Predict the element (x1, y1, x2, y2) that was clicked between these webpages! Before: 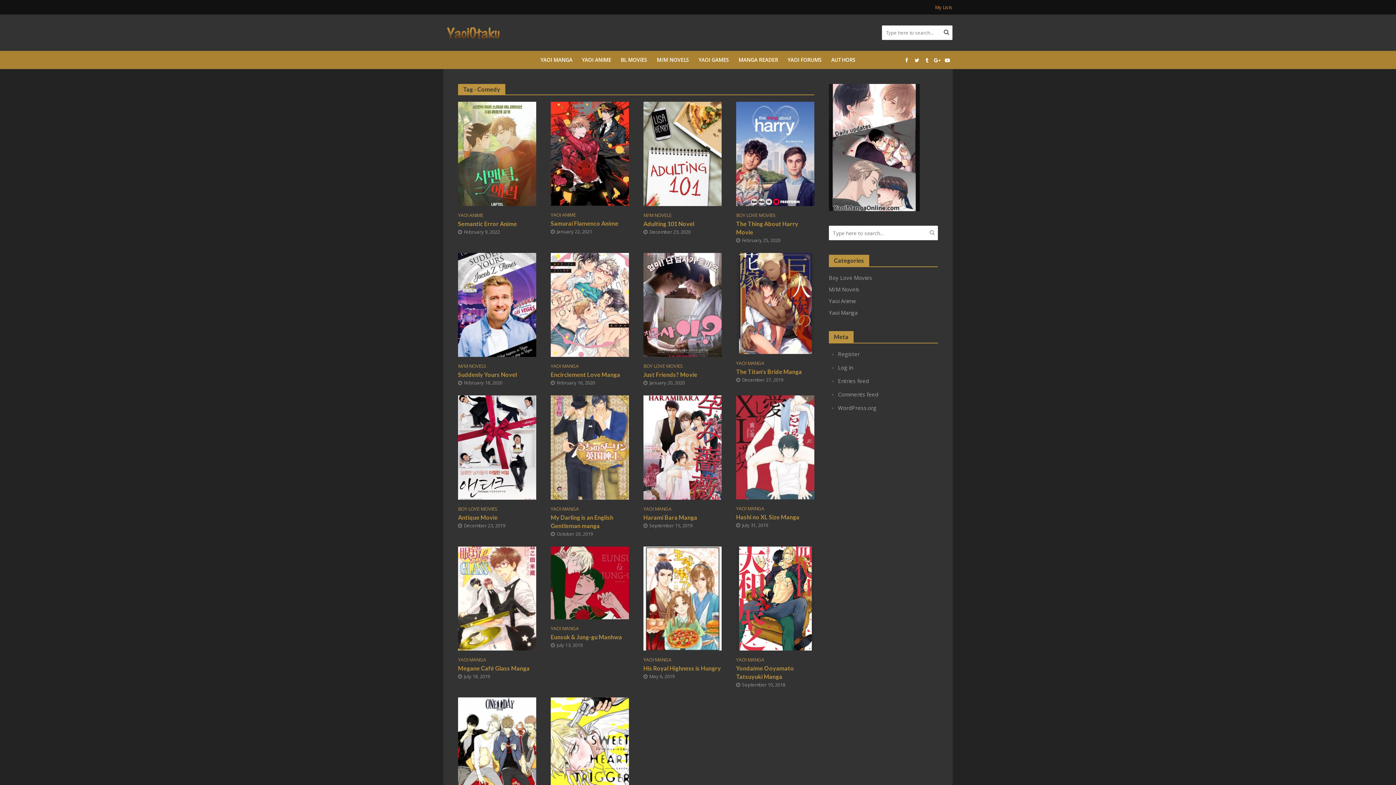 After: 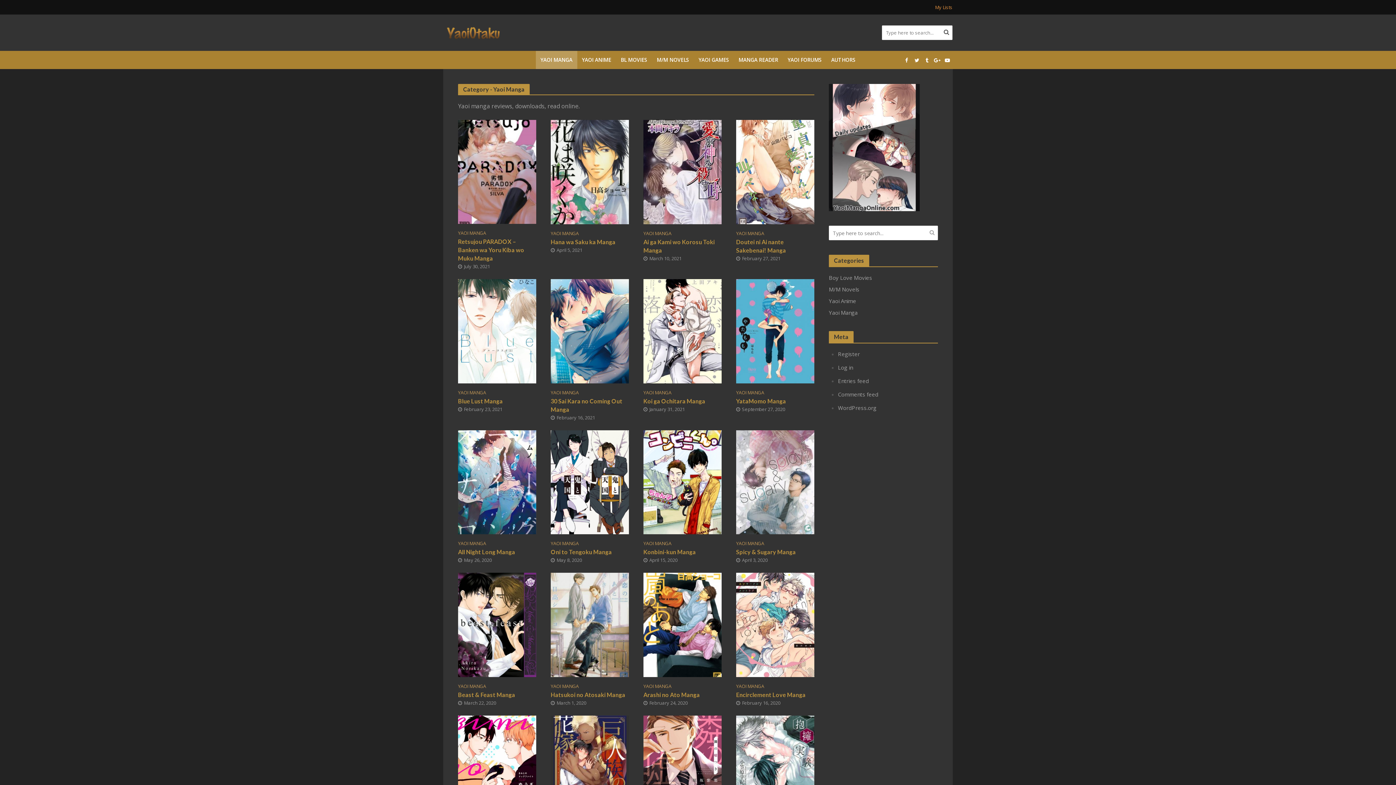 Action: bbox: (736, 656, 764, 664) label: YAOI MANGA